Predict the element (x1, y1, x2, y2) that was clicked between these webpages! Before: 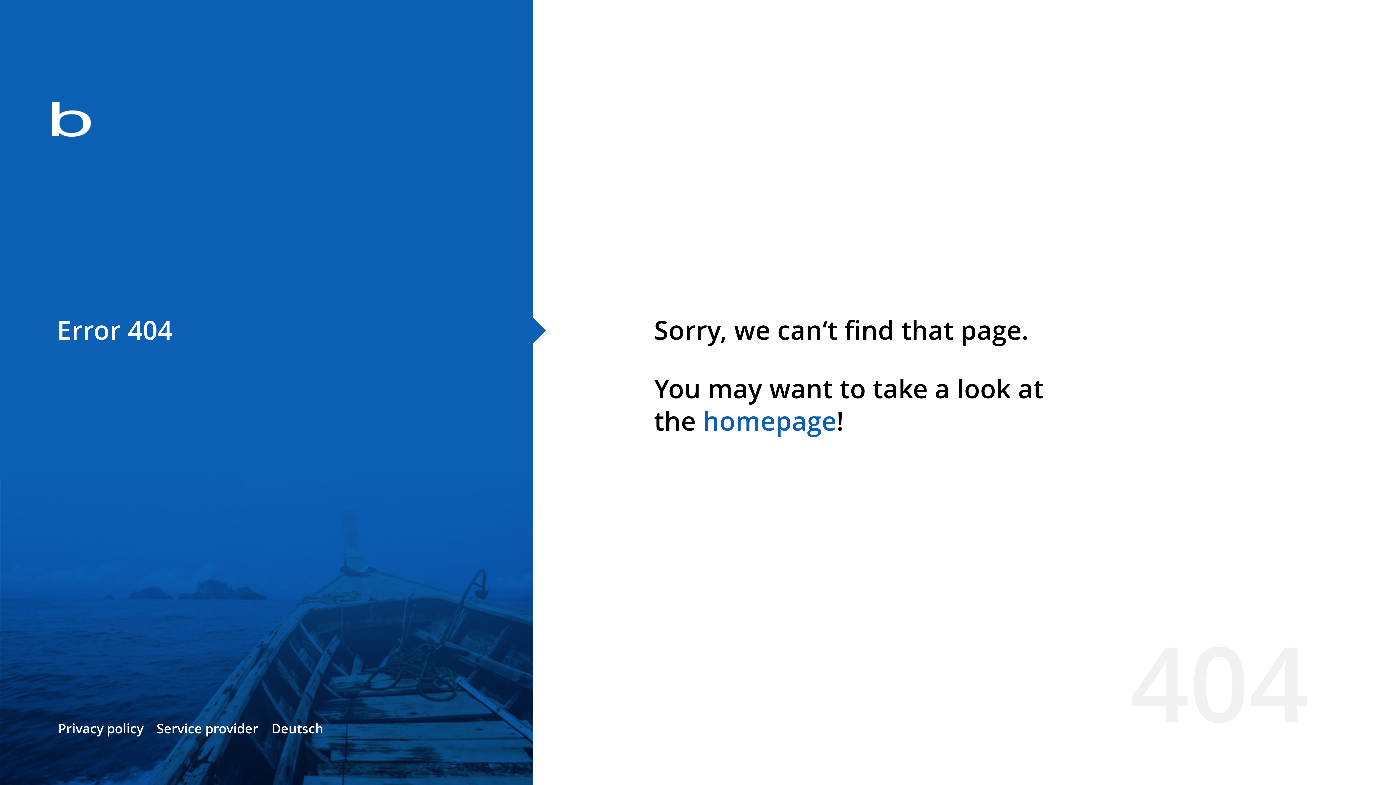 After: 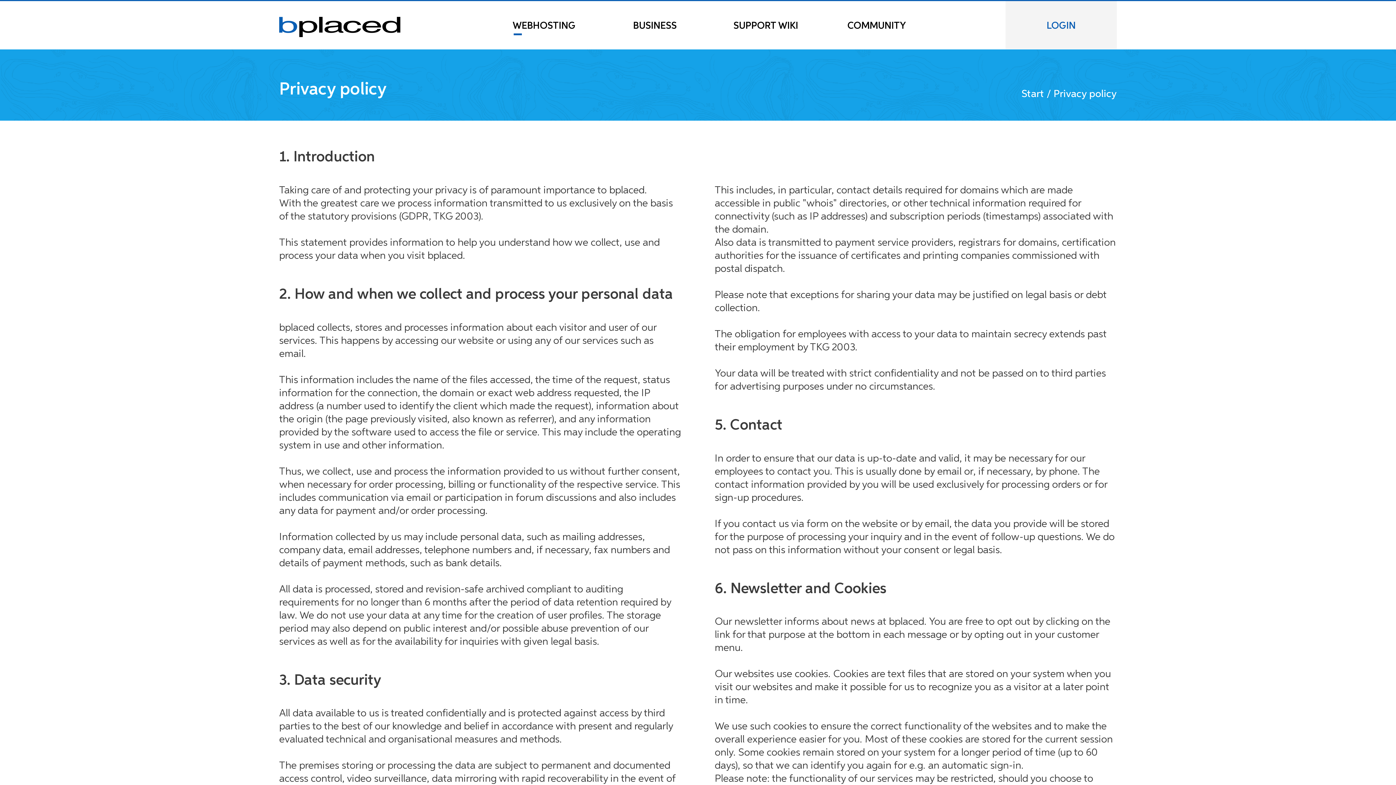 Action: label: Privacy policy bbox: (58, 720, 143, 737)